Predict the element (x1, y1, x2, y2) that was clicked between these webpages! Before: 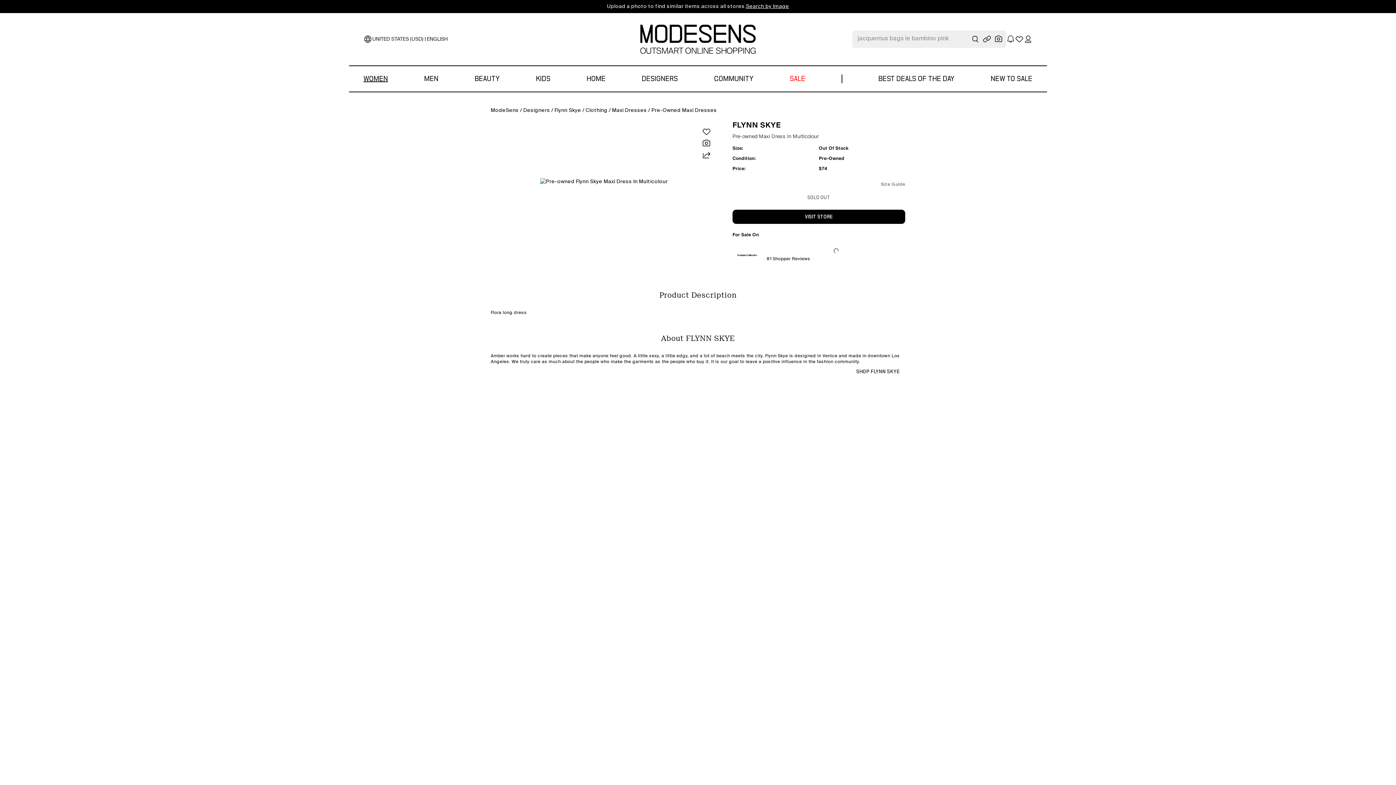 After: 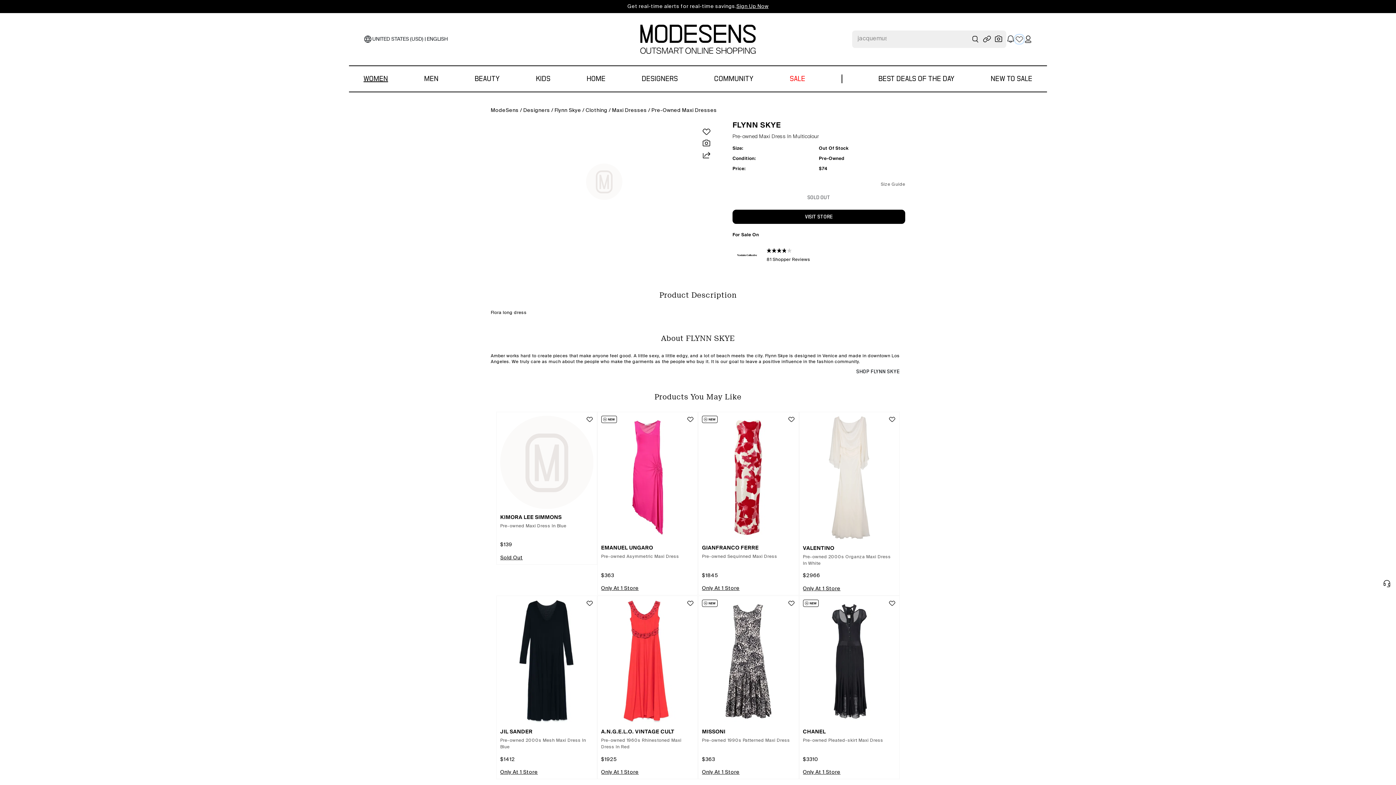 Action: bbox: (1015, 34, 1024, 43)